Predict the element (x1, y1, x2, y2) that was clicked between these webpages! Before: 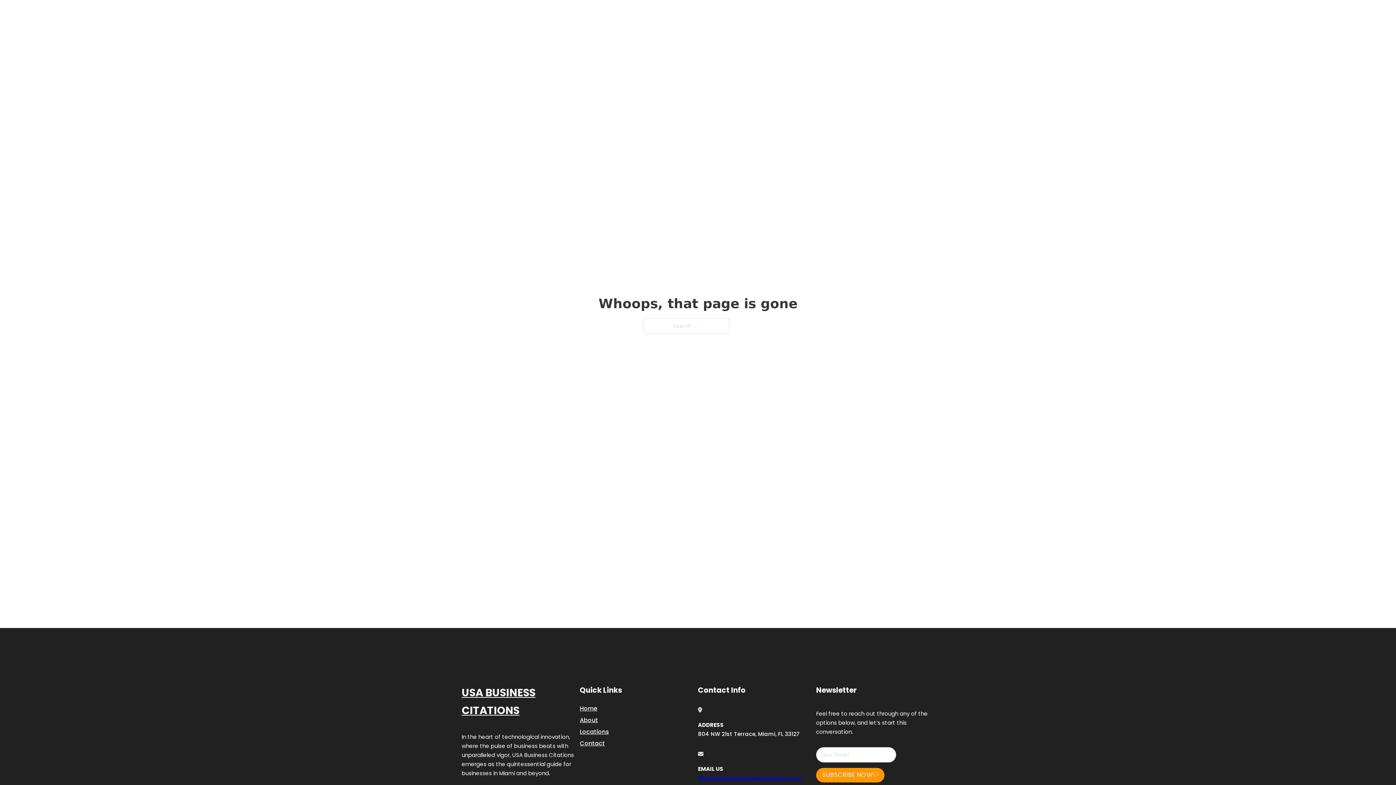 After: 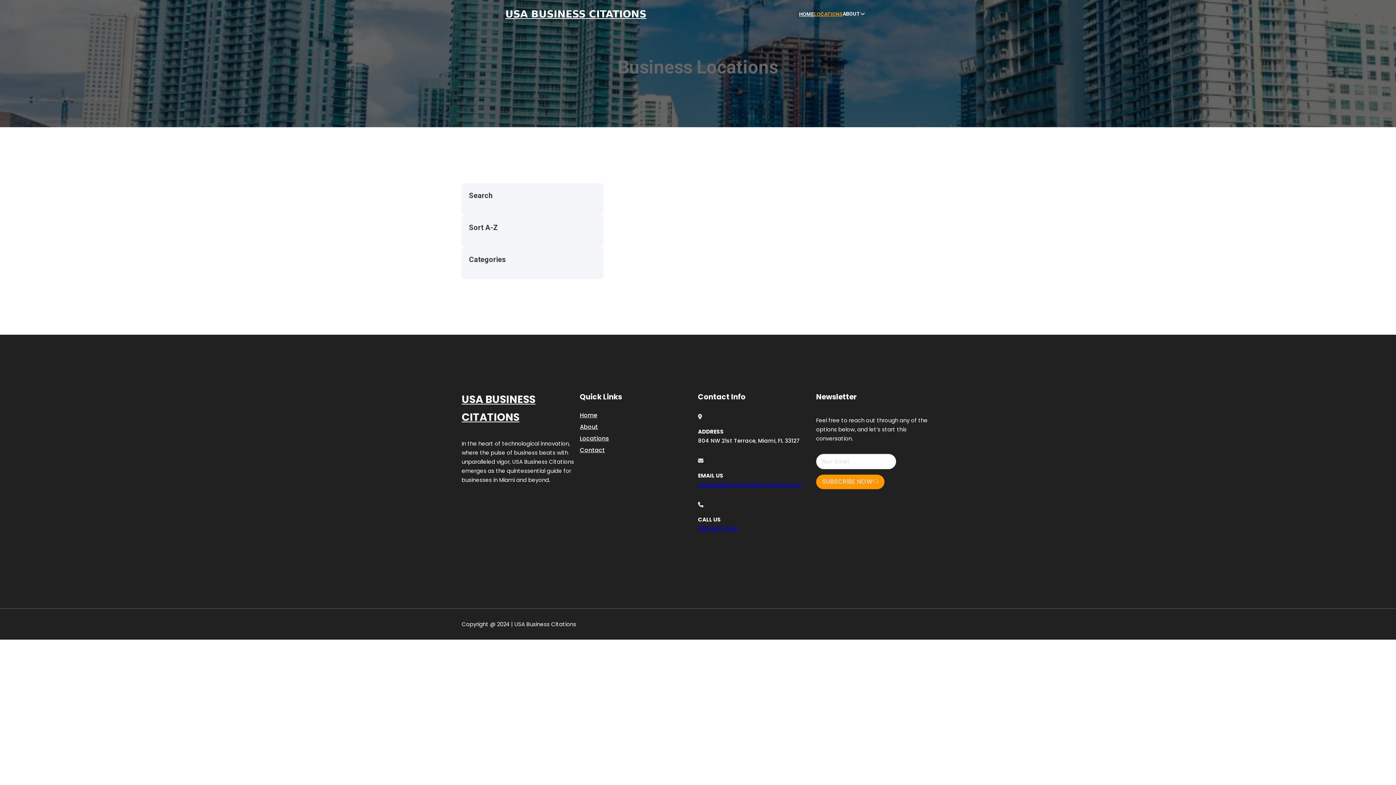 Action: bbox: (580, 727, 609, 736) label: Locations